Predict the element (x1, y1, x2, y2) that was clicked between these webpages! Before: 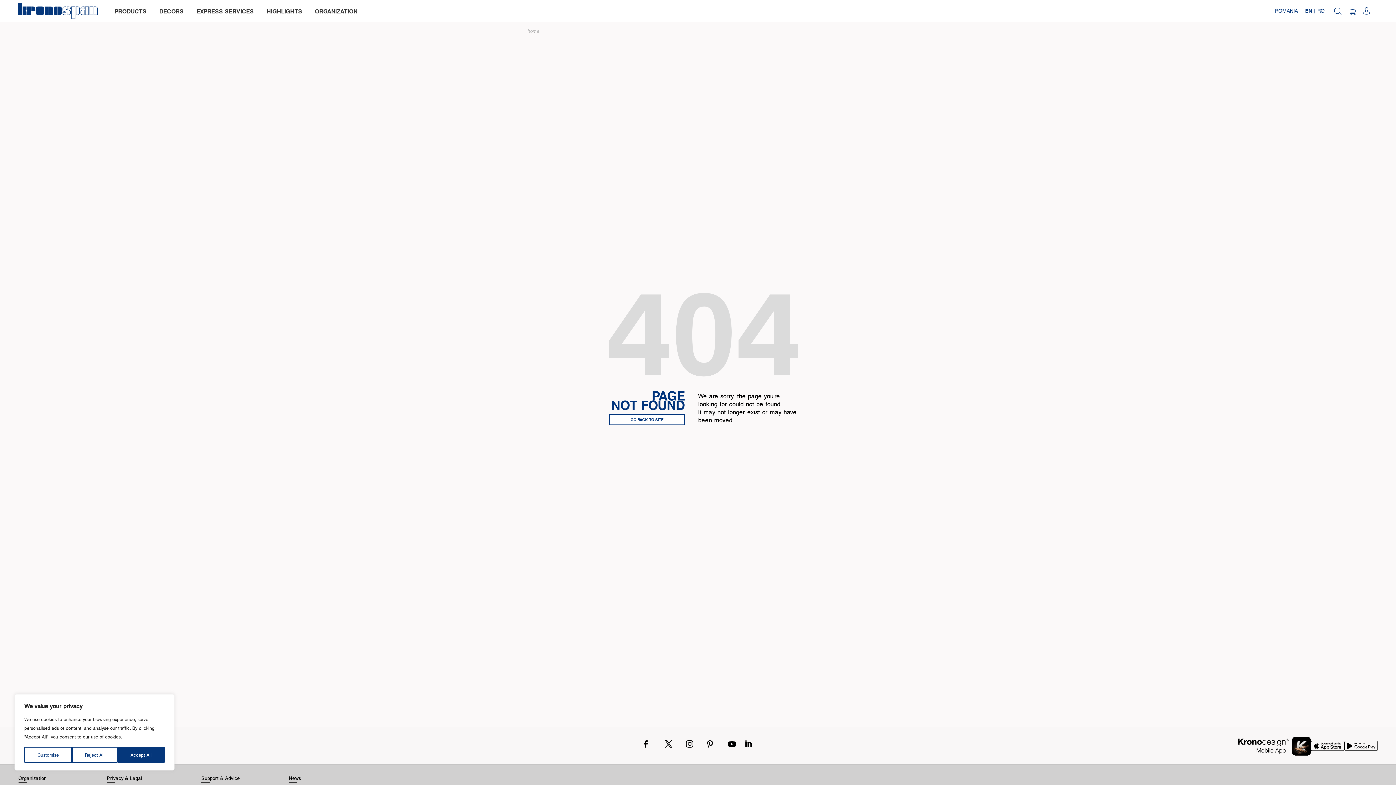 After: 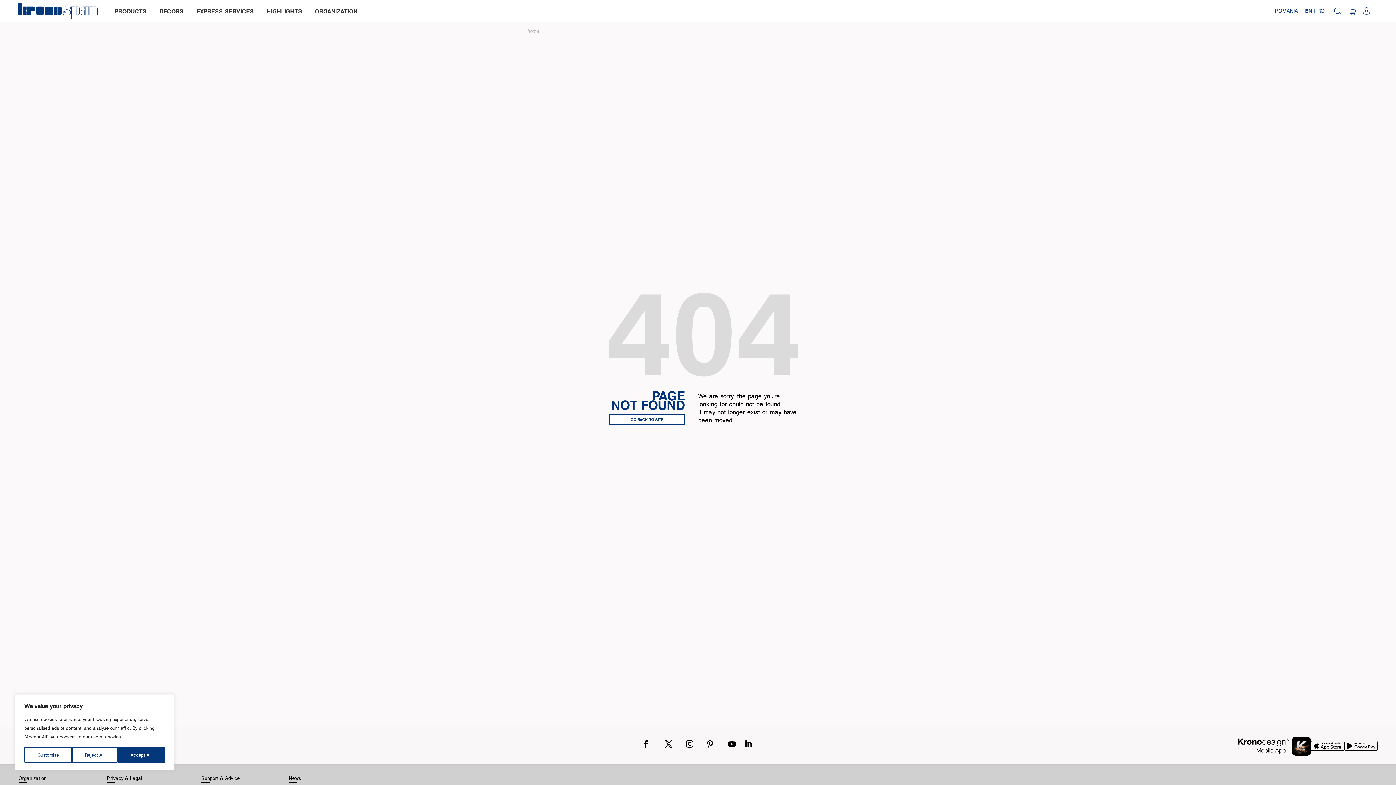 Action: bbox: (728, 740, 740, 752)